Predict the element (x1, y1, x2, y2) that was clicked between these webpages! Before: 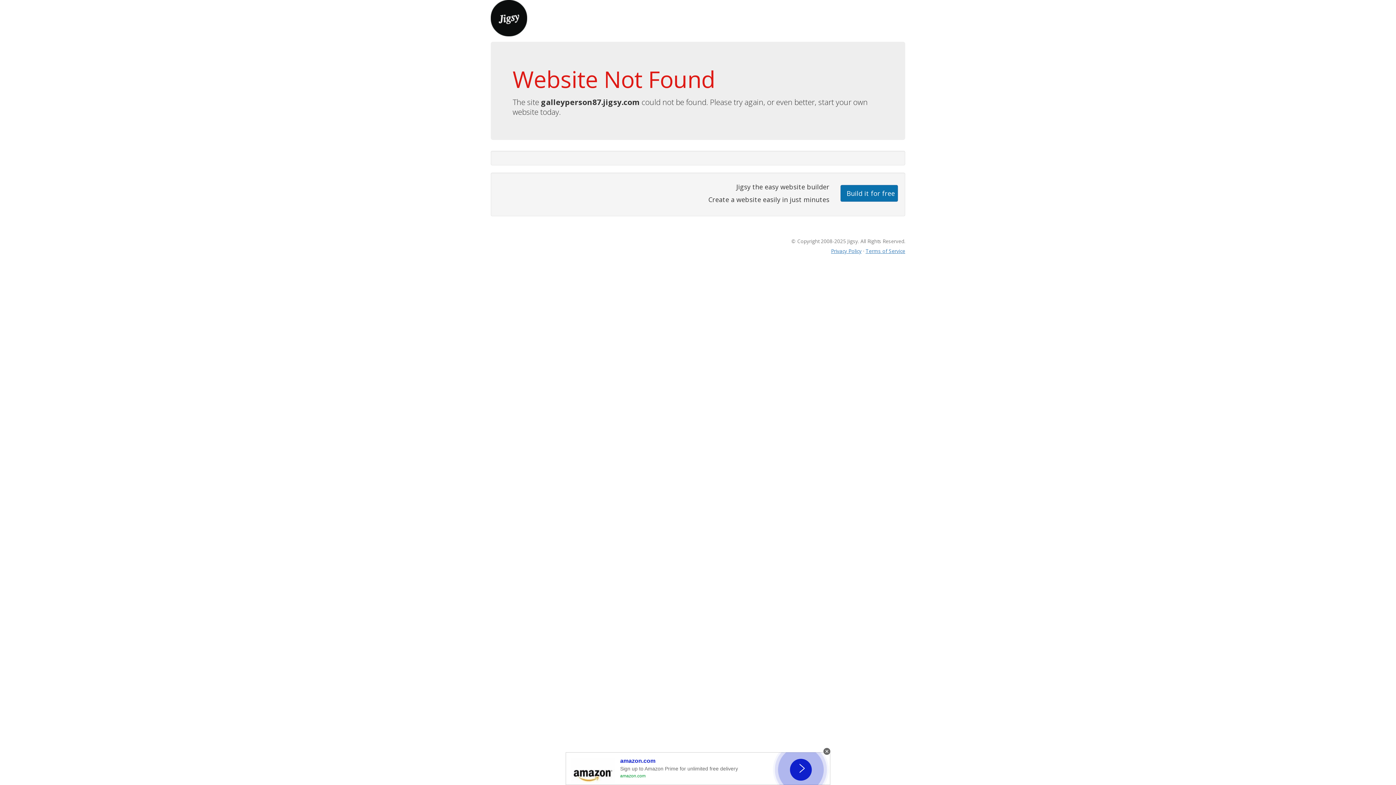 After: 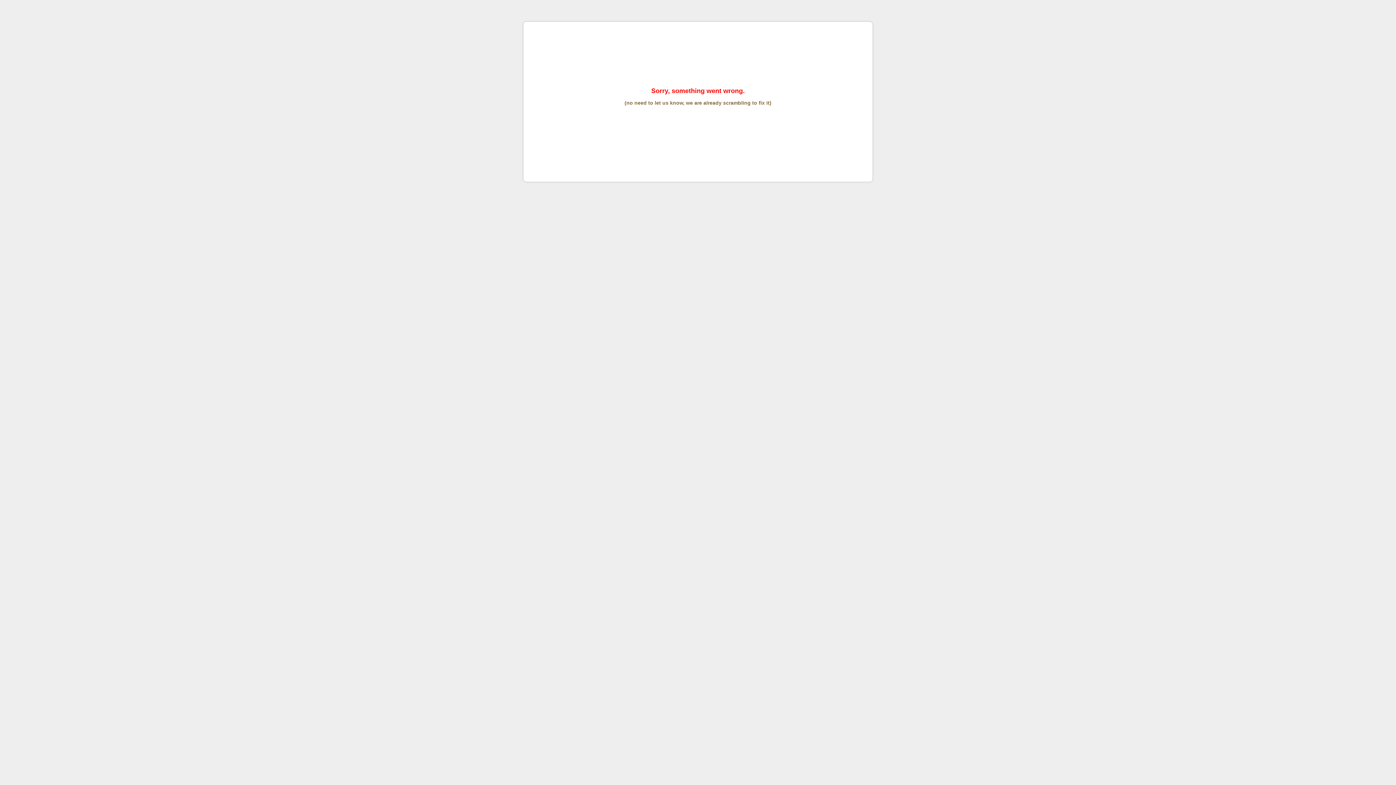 Action: label: Terms of Service bbox: (865, 247, 905, 254)